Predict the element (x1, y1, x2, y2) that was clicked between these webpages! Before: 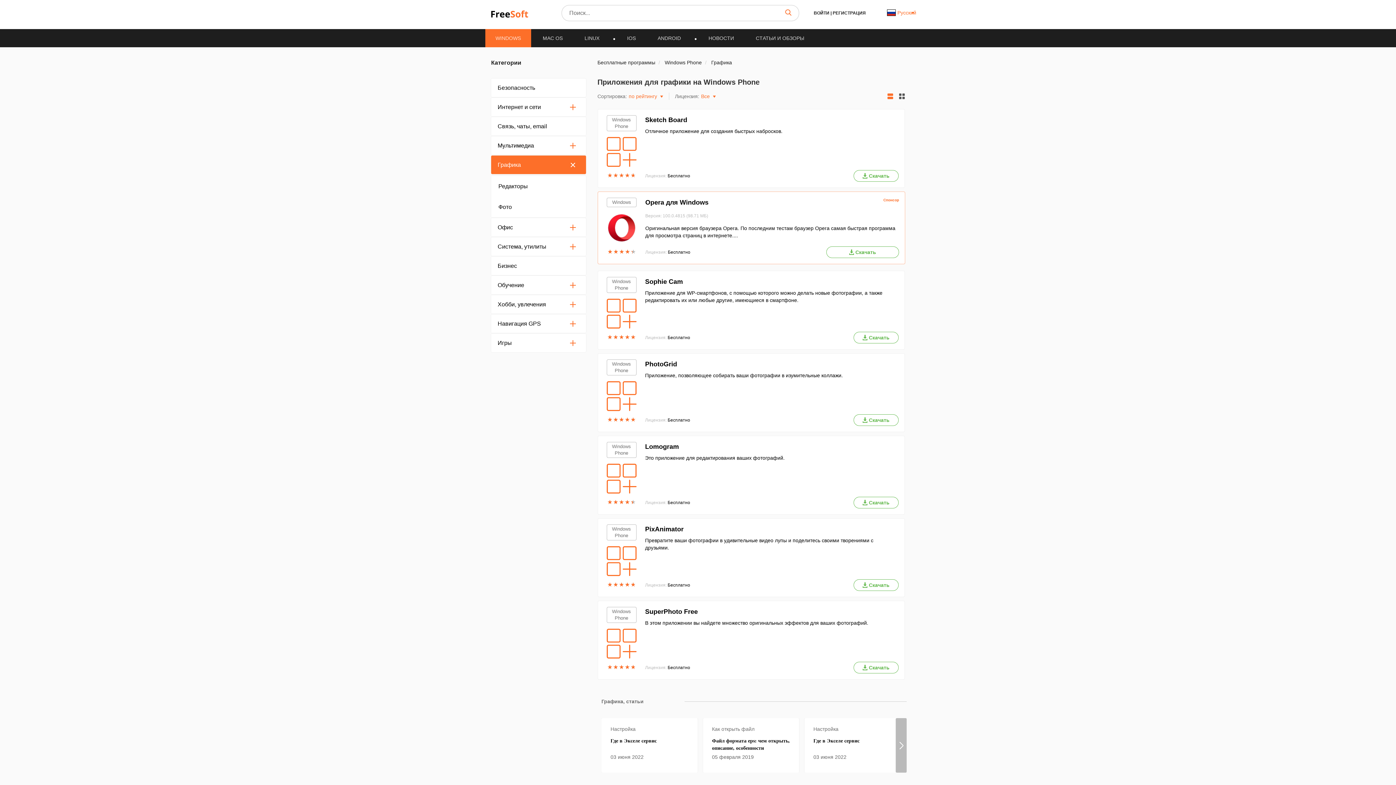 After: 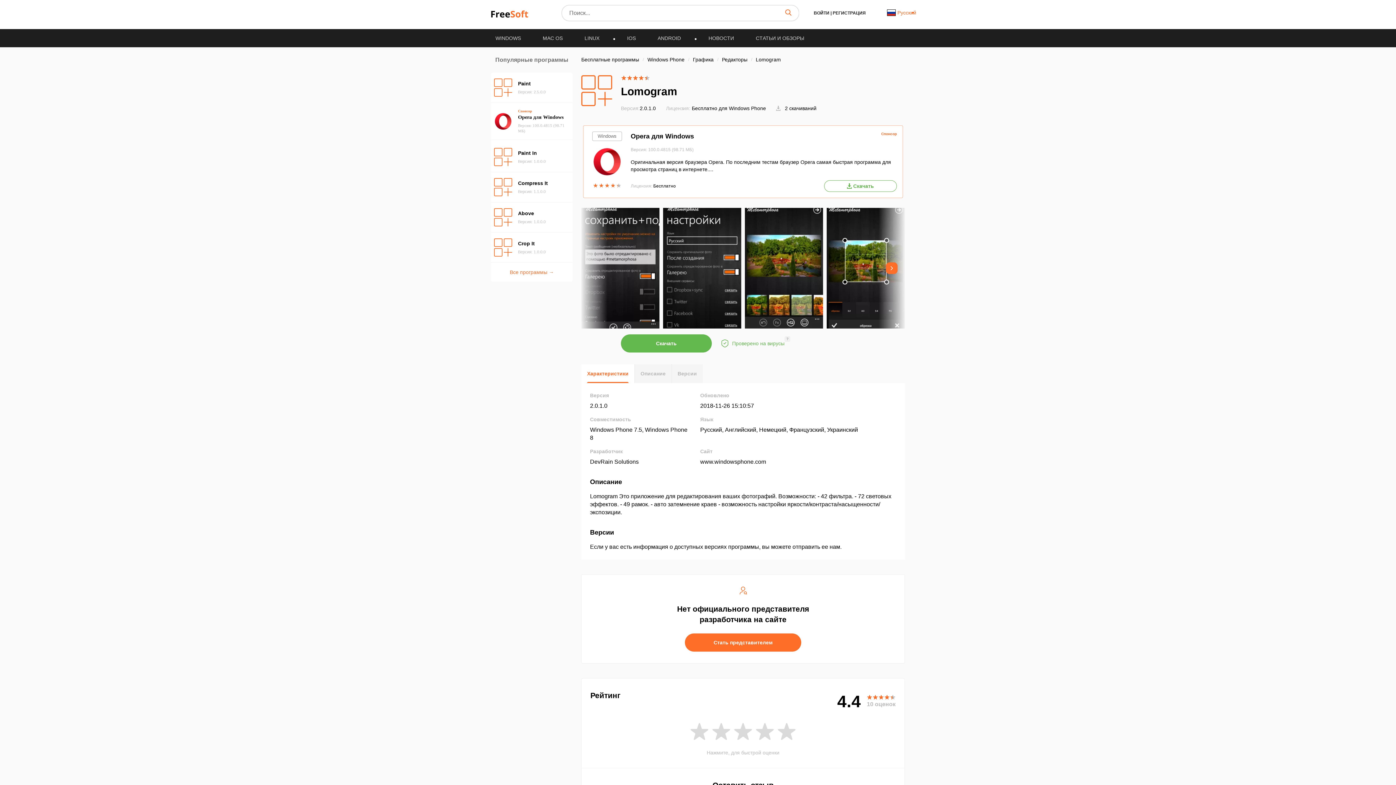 Action: label: Lomogram bbox: (645, 442, 898, 451)